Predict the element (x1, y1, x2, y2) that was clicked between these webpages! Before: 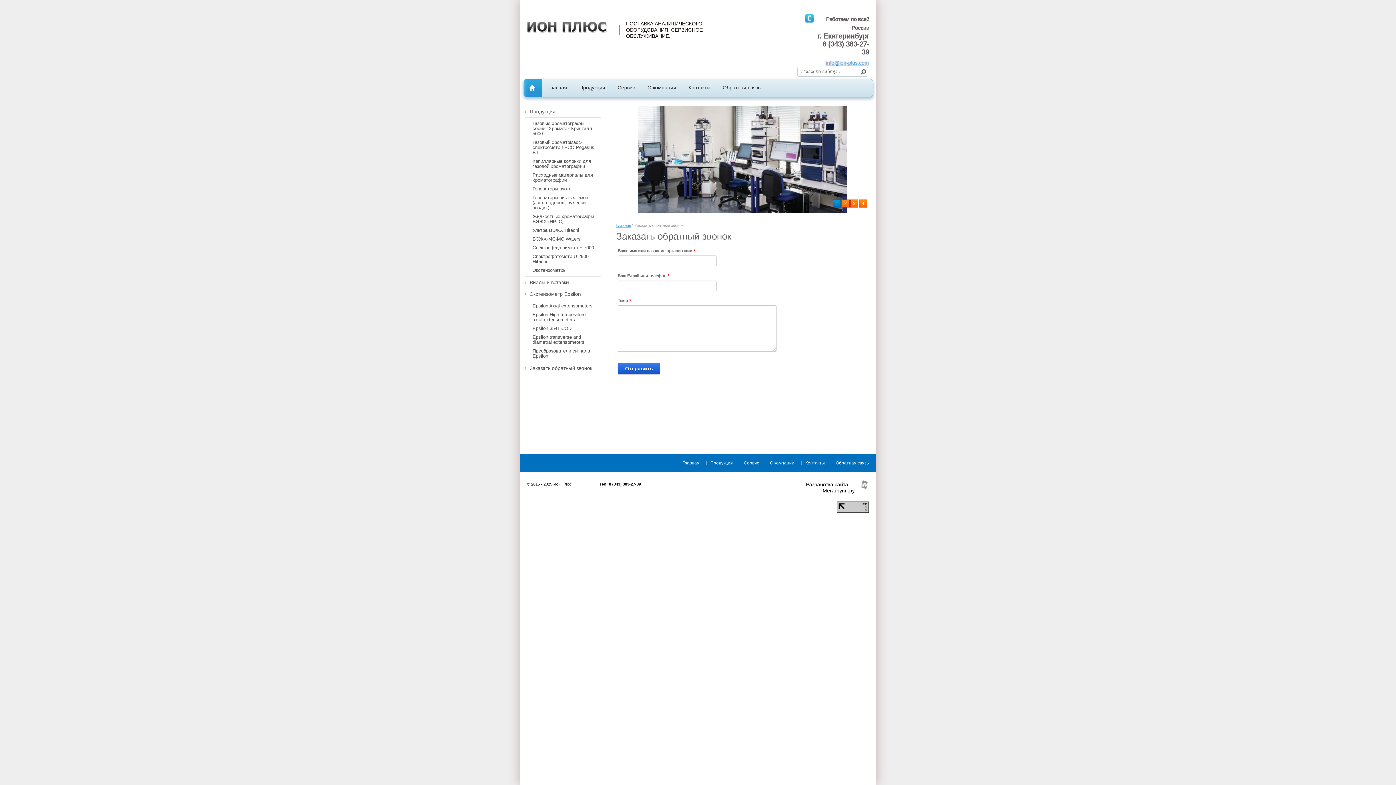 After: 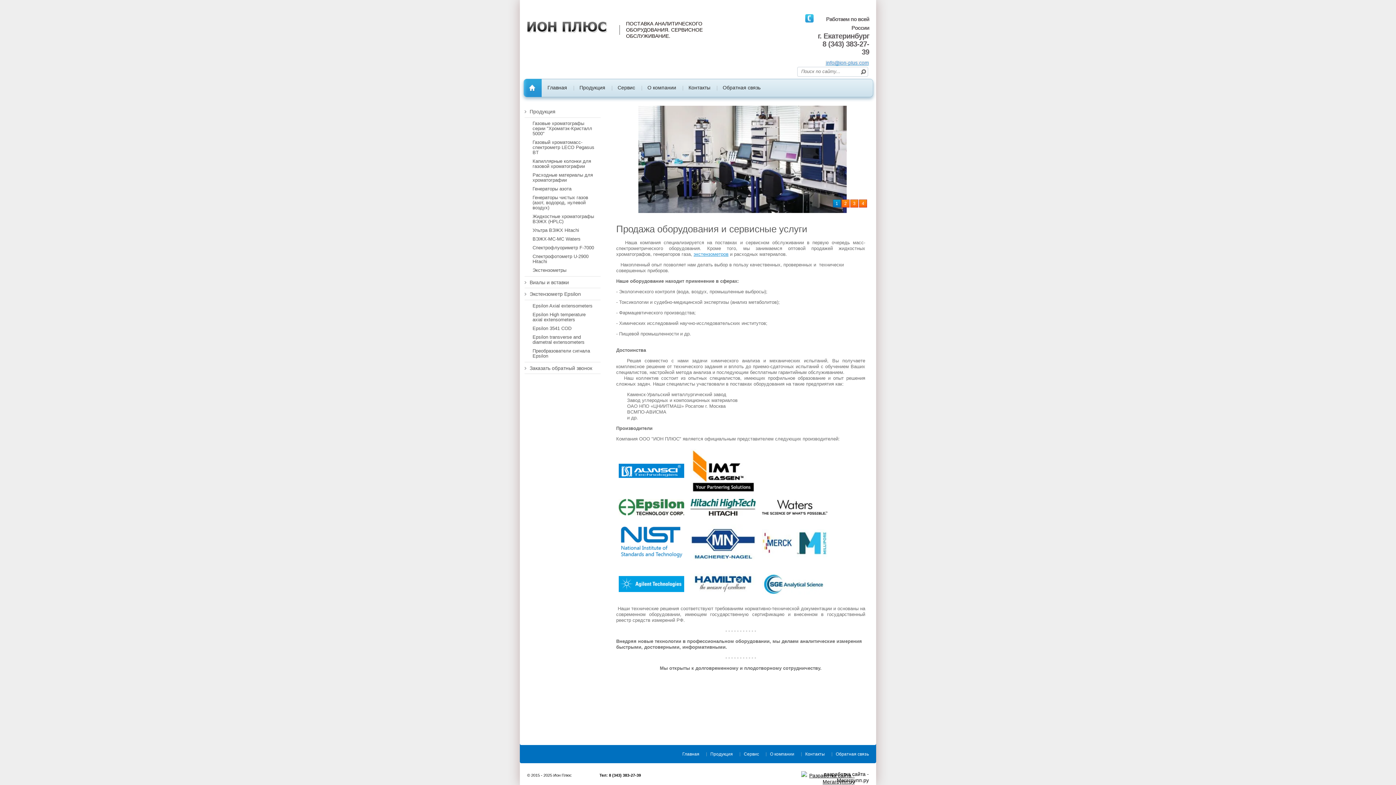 Action: bbox: (616, 223, 631, 227) label: Главная